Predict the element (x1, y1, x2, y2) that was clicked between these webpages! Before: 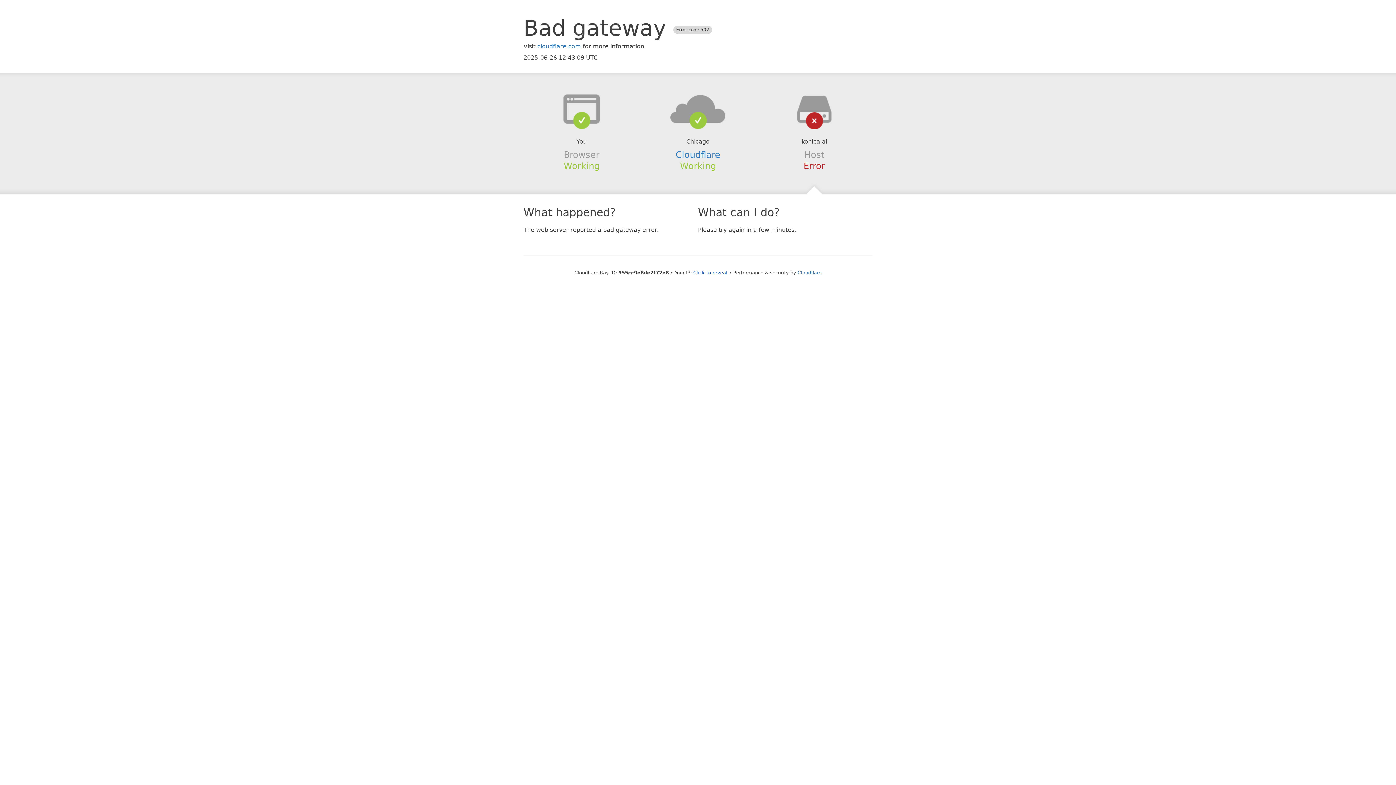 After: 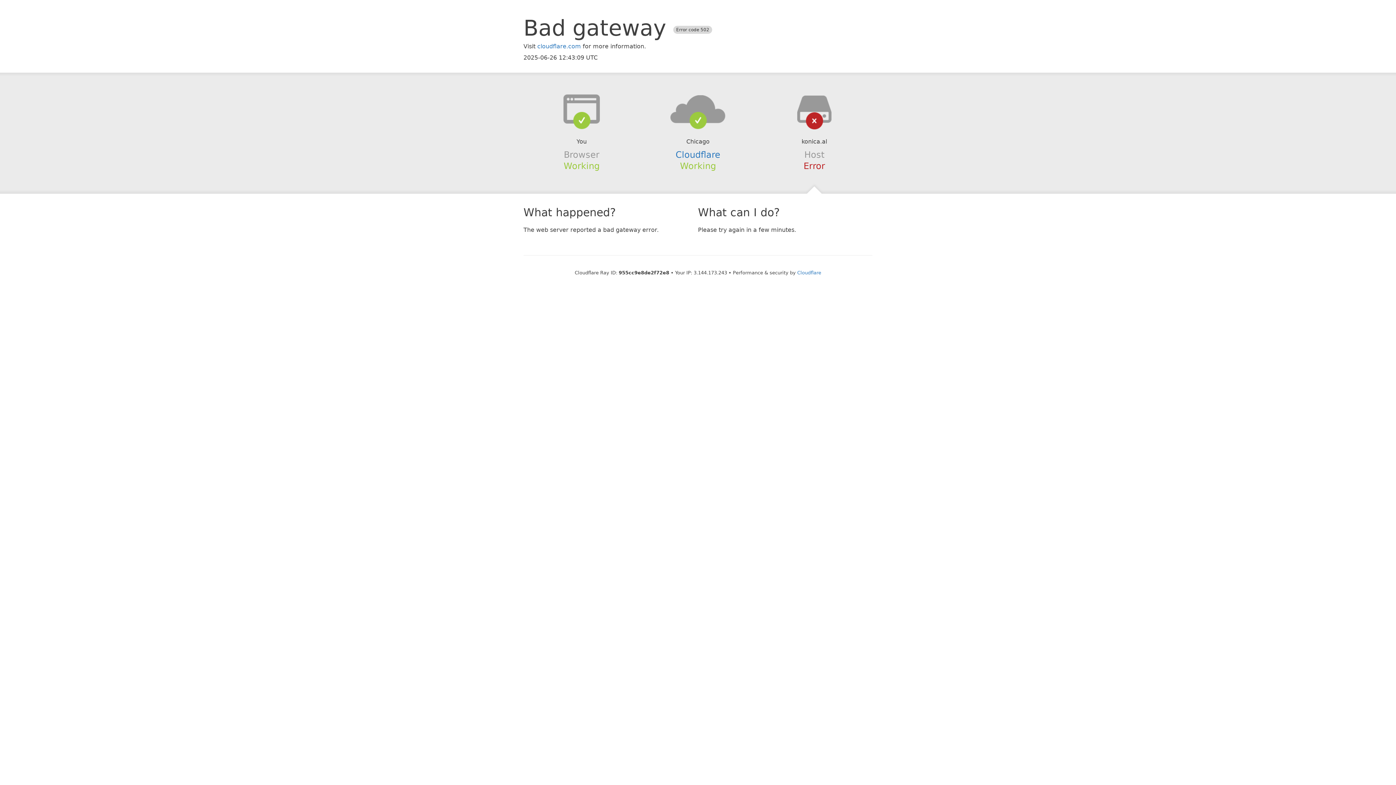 Action: label: Click to reveal bbox: (693, 270, 727, 275)